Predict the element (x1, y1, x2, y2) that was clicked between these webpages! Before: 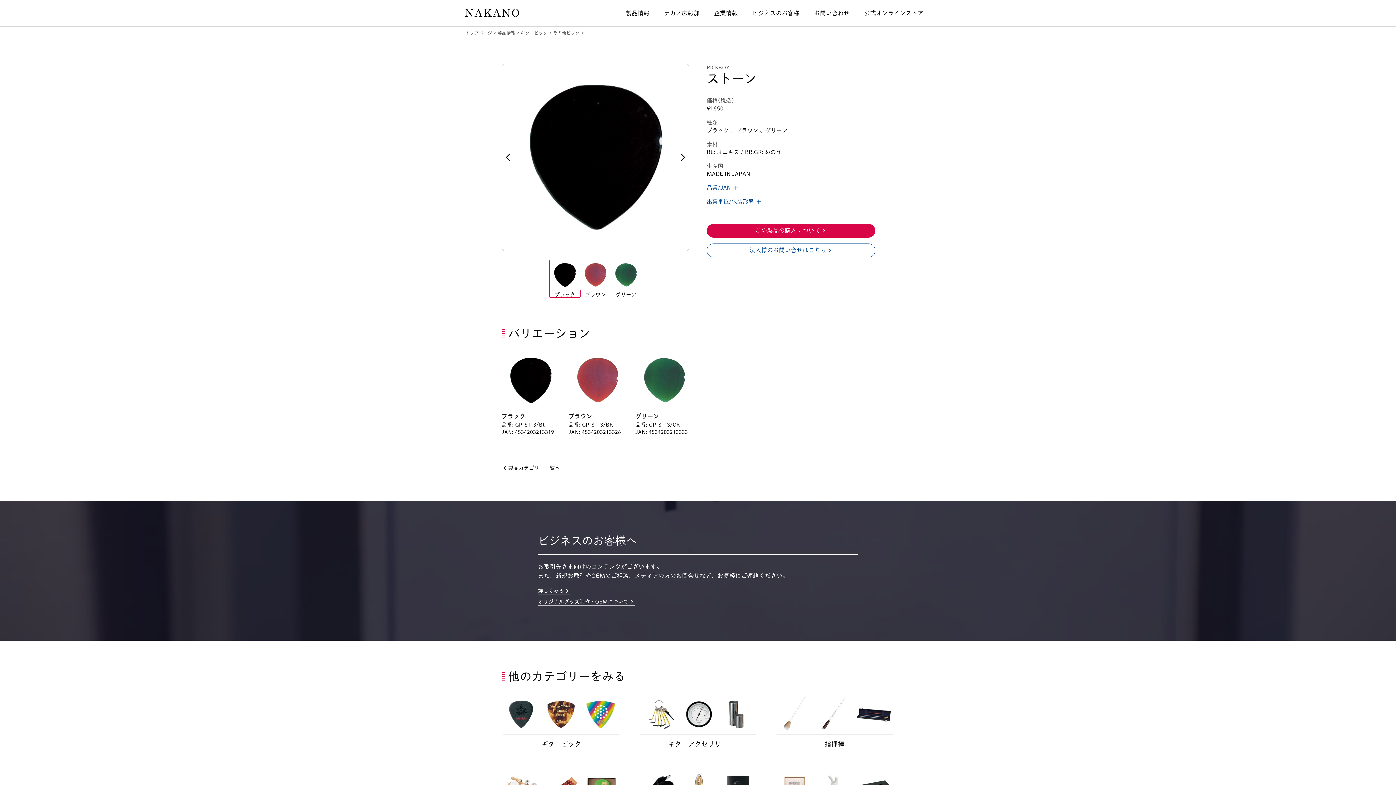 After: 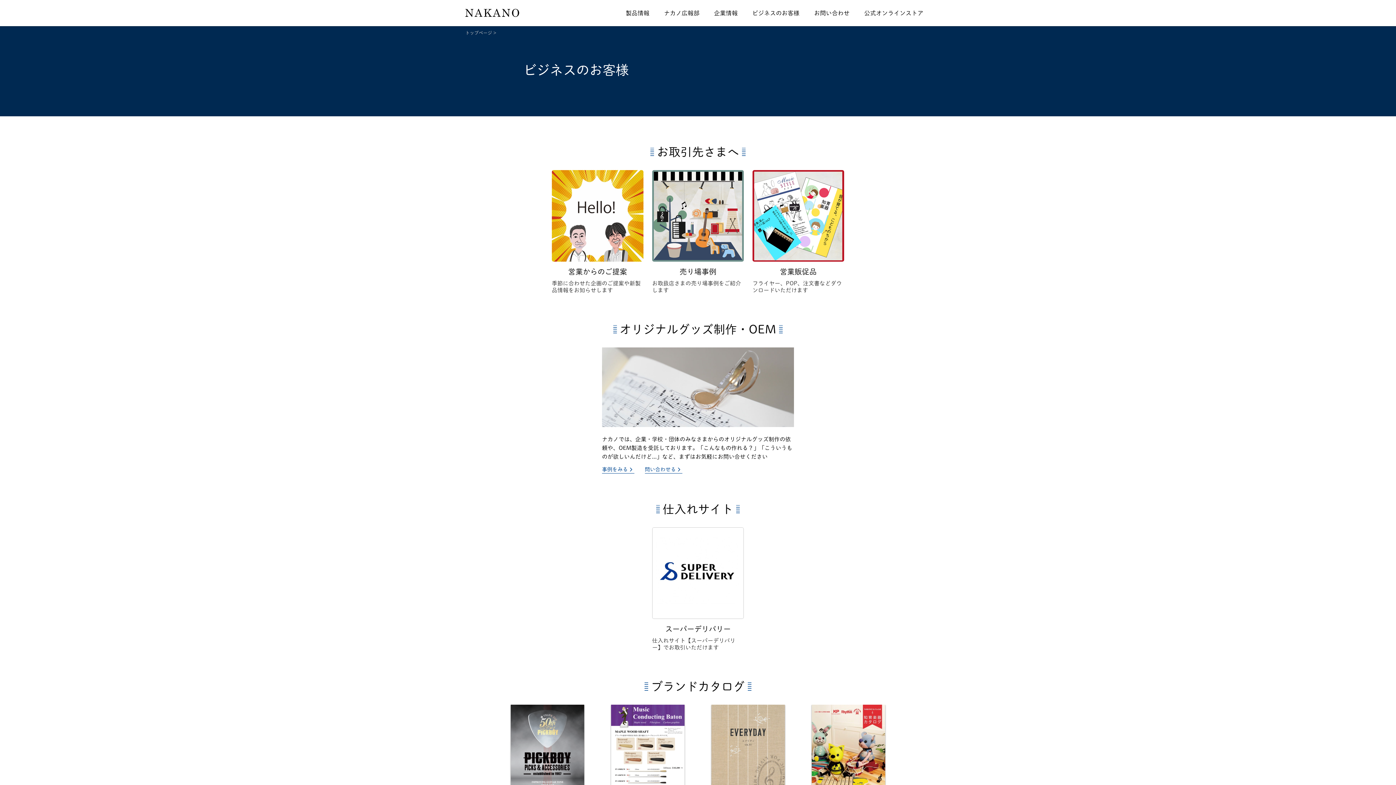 Action: bbox: (538, 587, 570, 595) label: 詳しくみる